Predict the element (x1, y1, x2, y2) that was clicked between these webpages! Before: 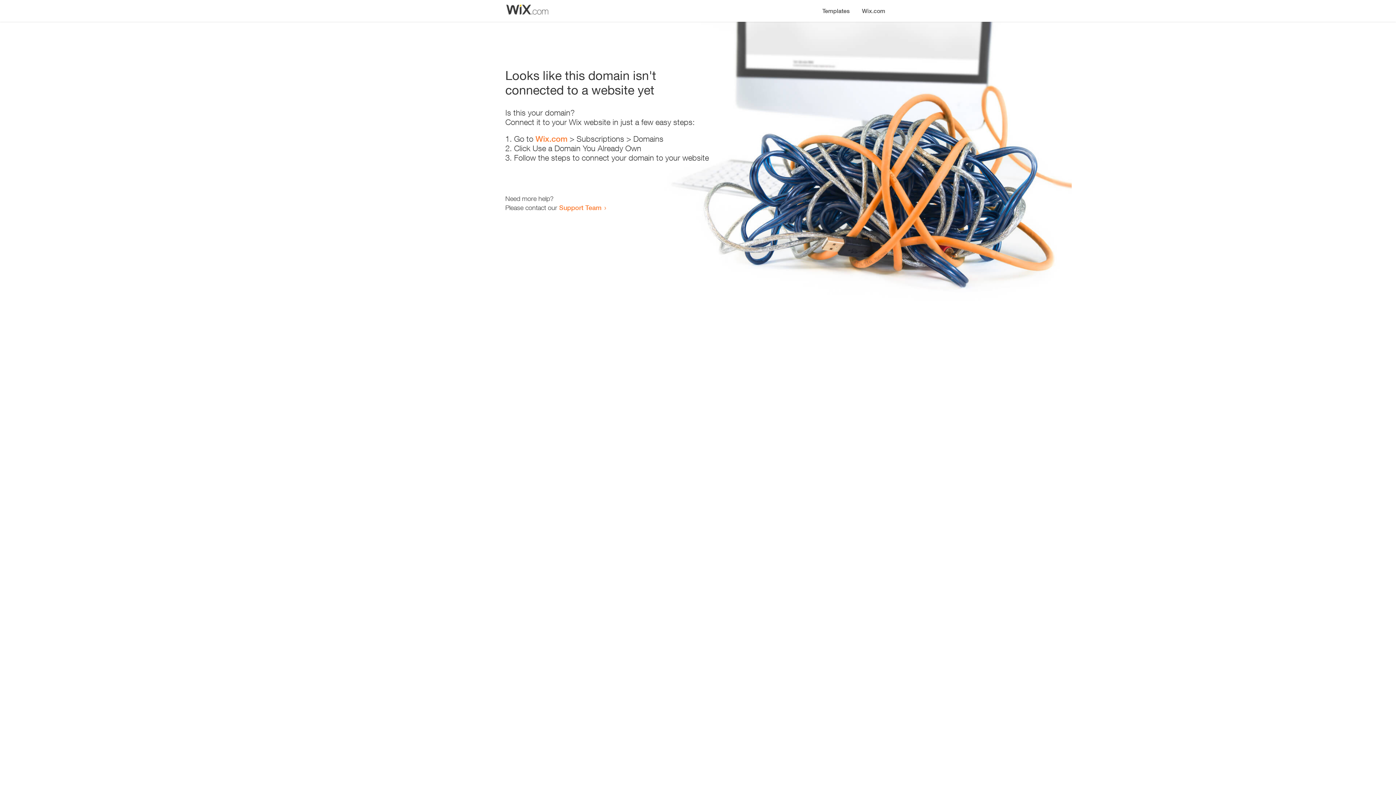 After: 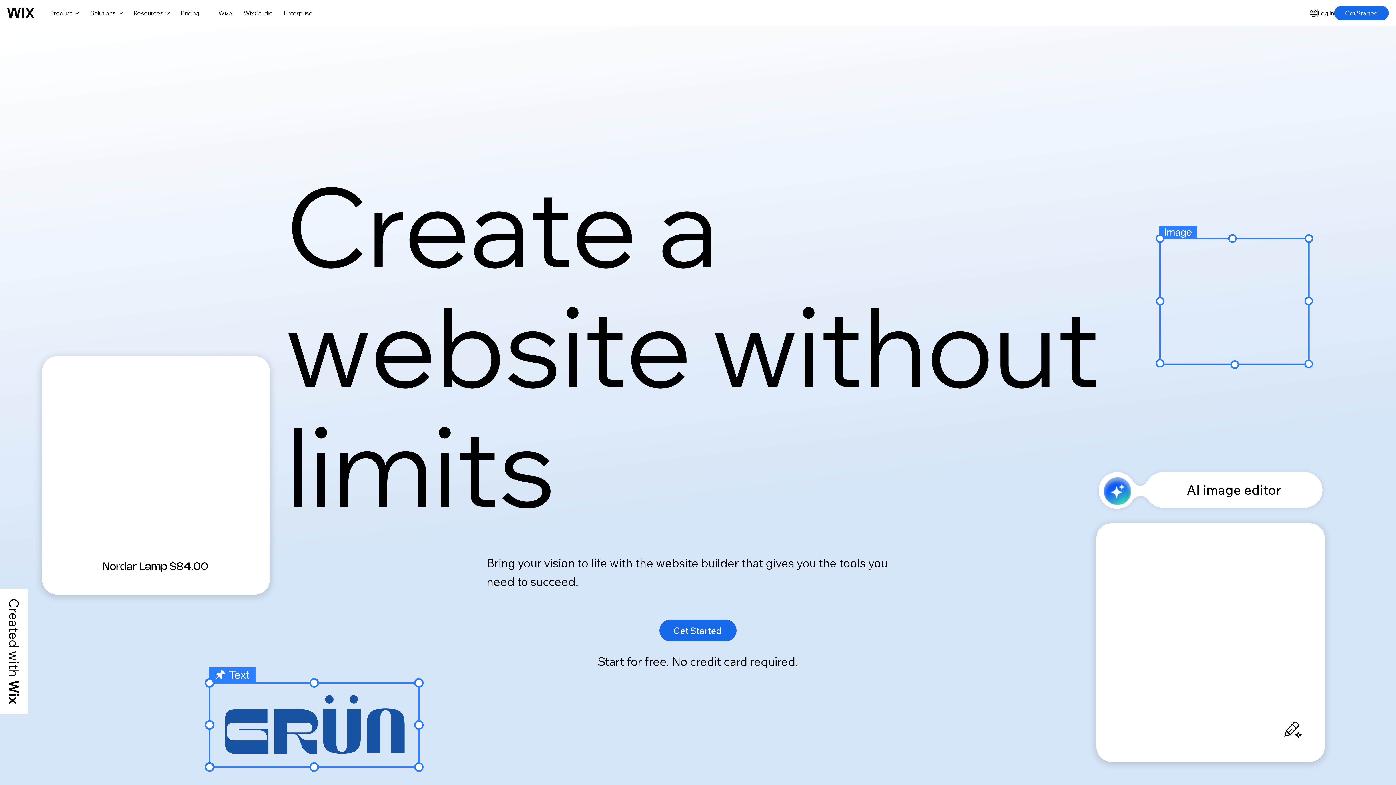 Action: bbox: (856, 0, 890, 14) label: Wix.com